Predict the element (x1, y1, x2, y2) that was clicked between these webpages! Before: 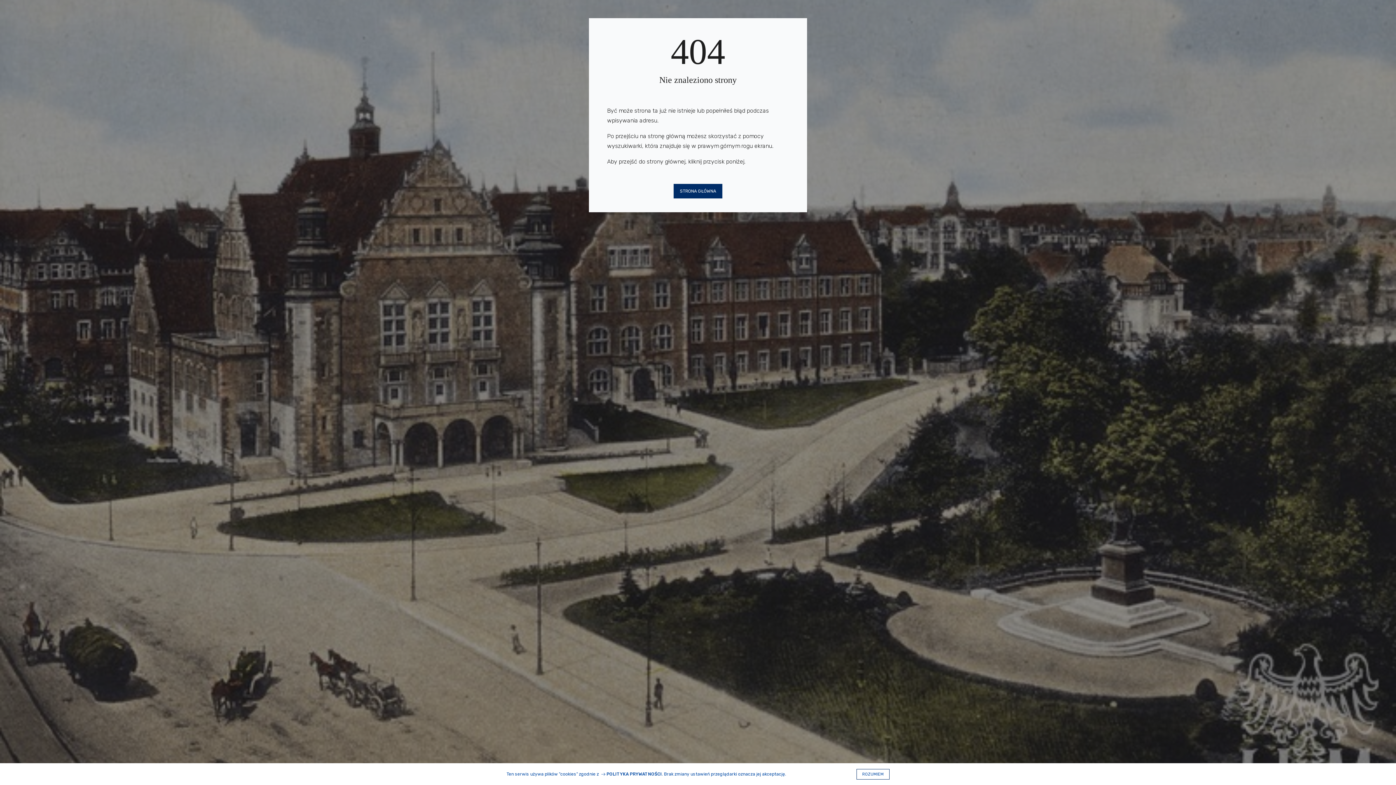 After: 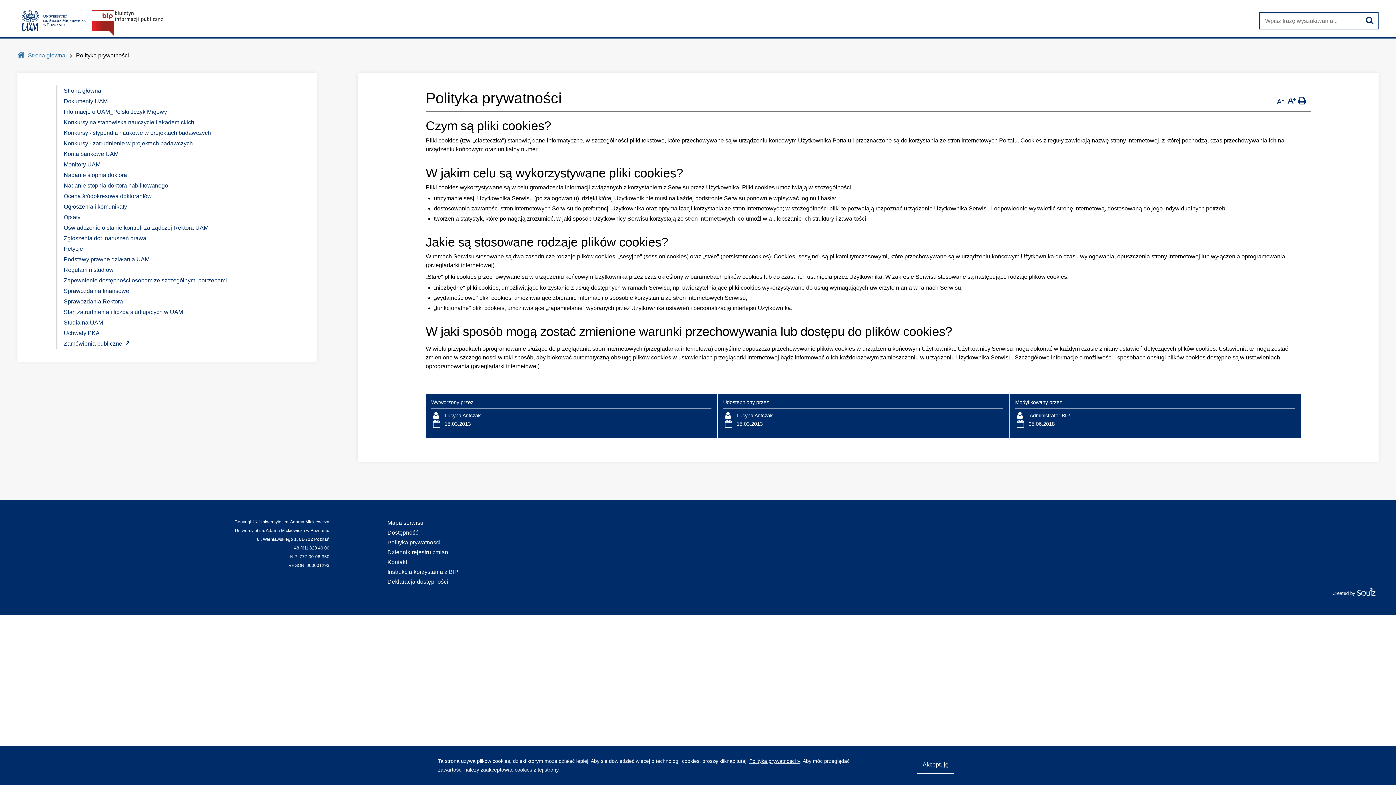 Action: label: POLITYKA PRYWATNOŚCI bbox: (600, 771, 661, 777)